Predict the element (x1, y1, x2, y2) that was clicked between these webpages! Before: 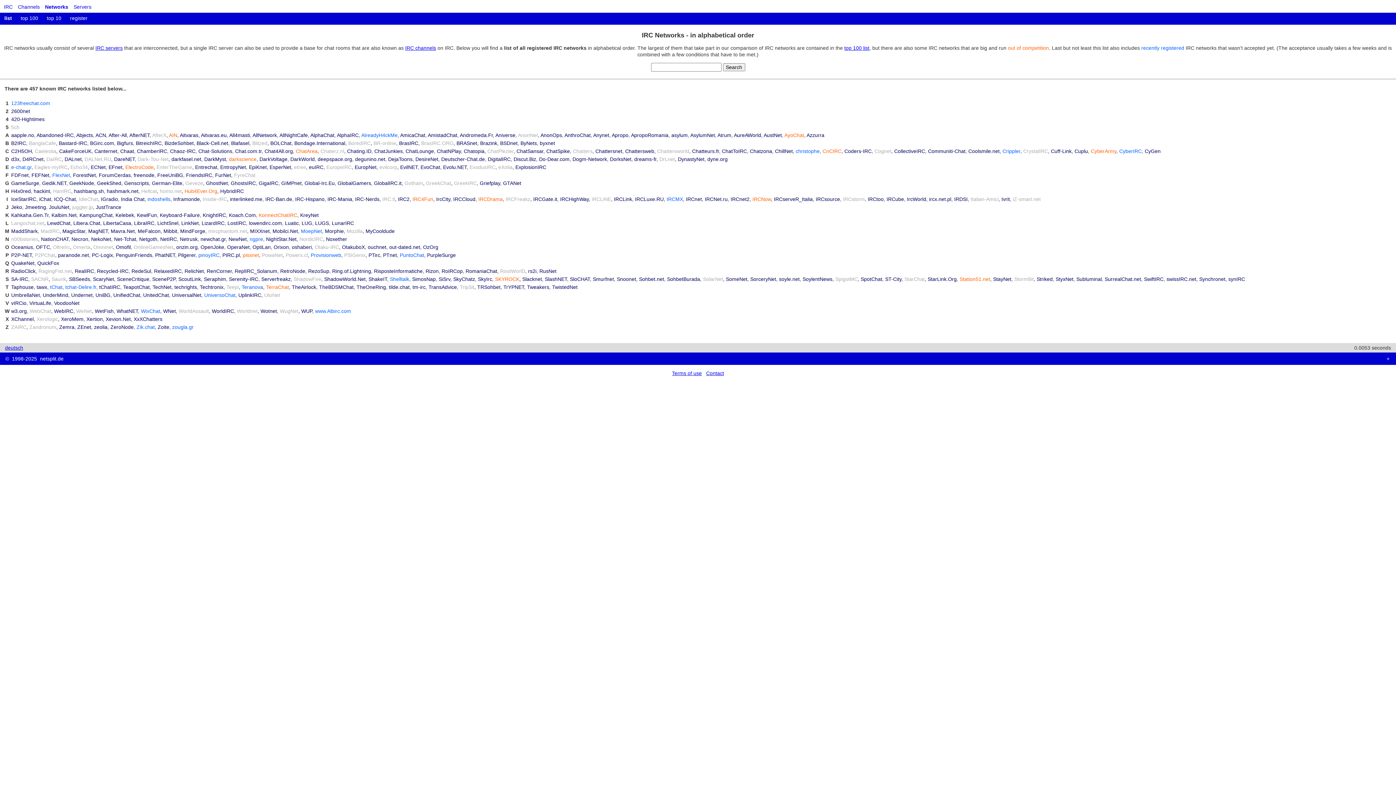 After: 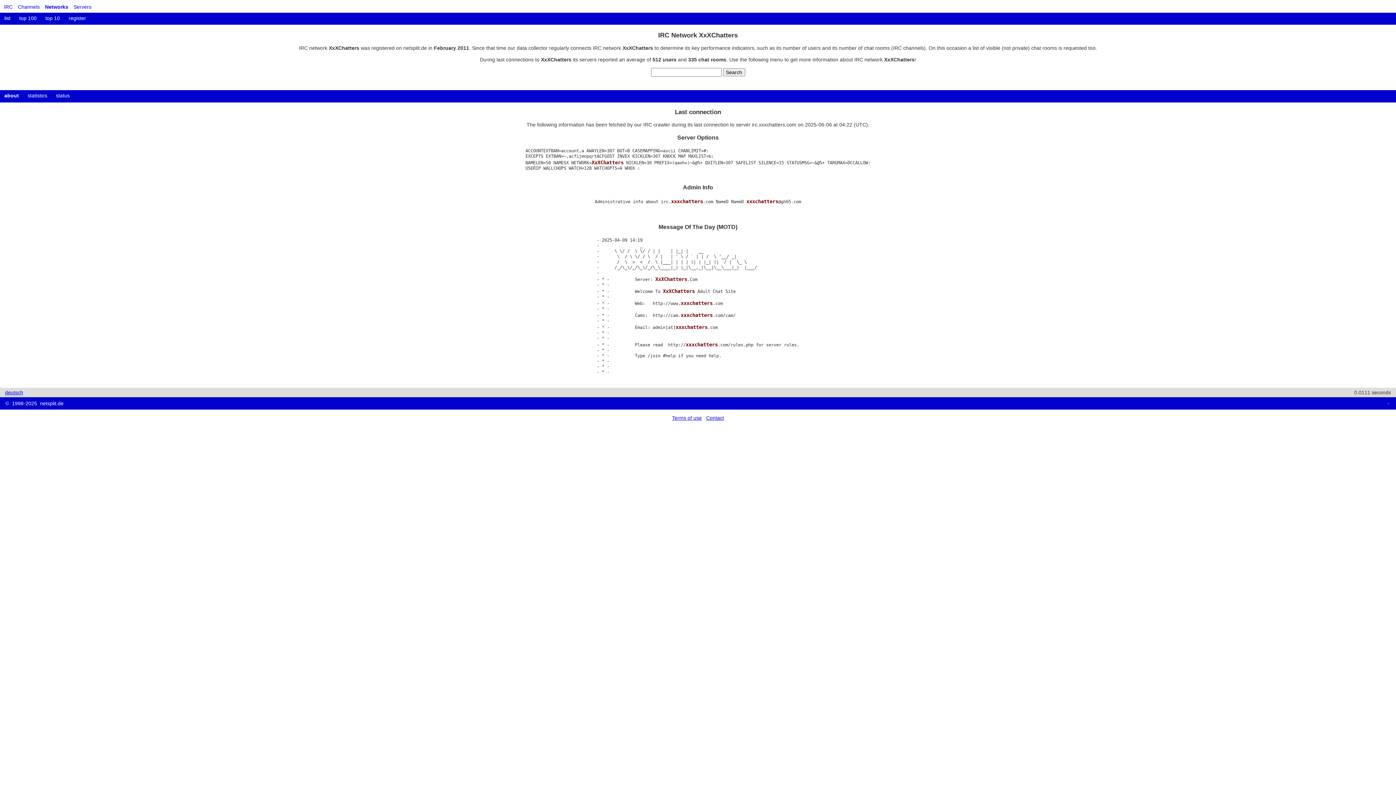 Action: label: XxXChatters bbox: (133, 316, 162, 322)